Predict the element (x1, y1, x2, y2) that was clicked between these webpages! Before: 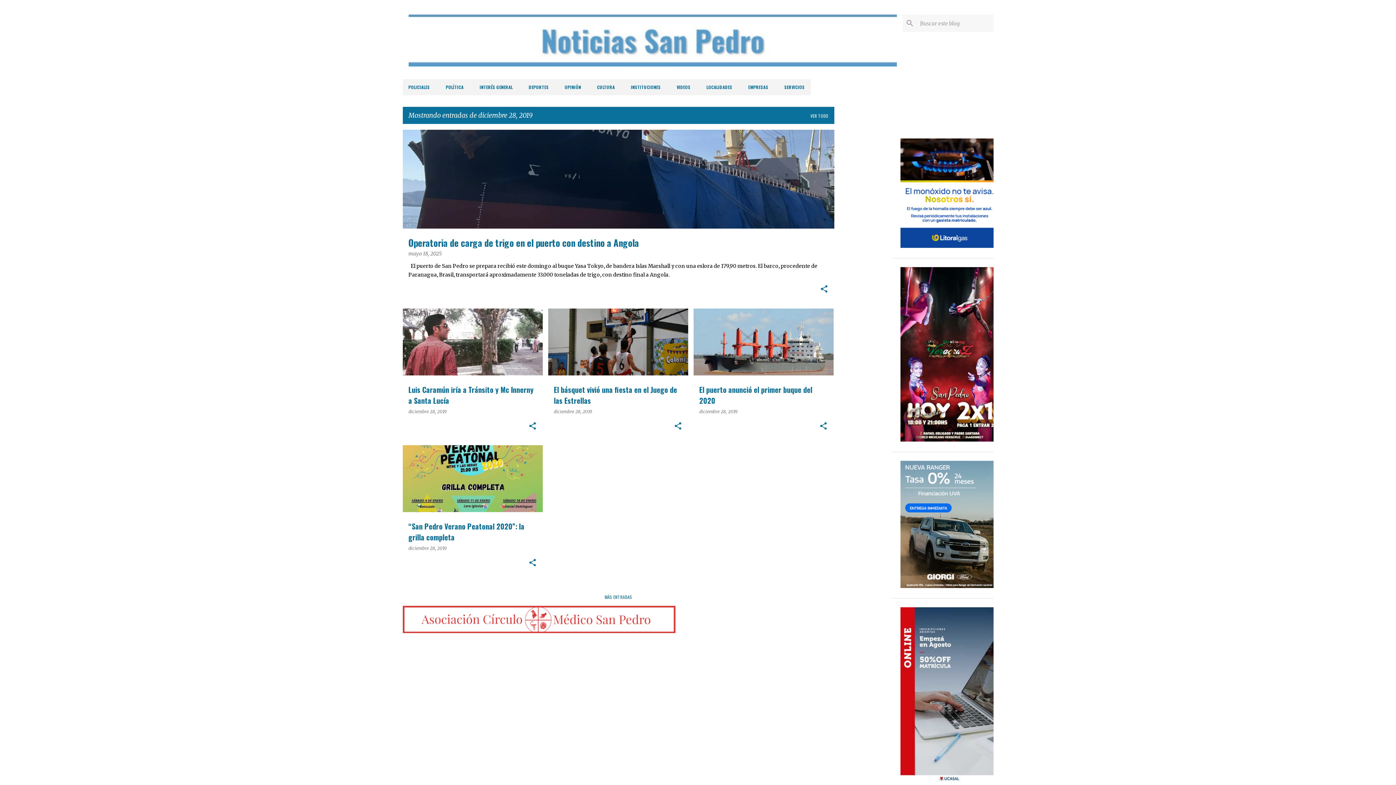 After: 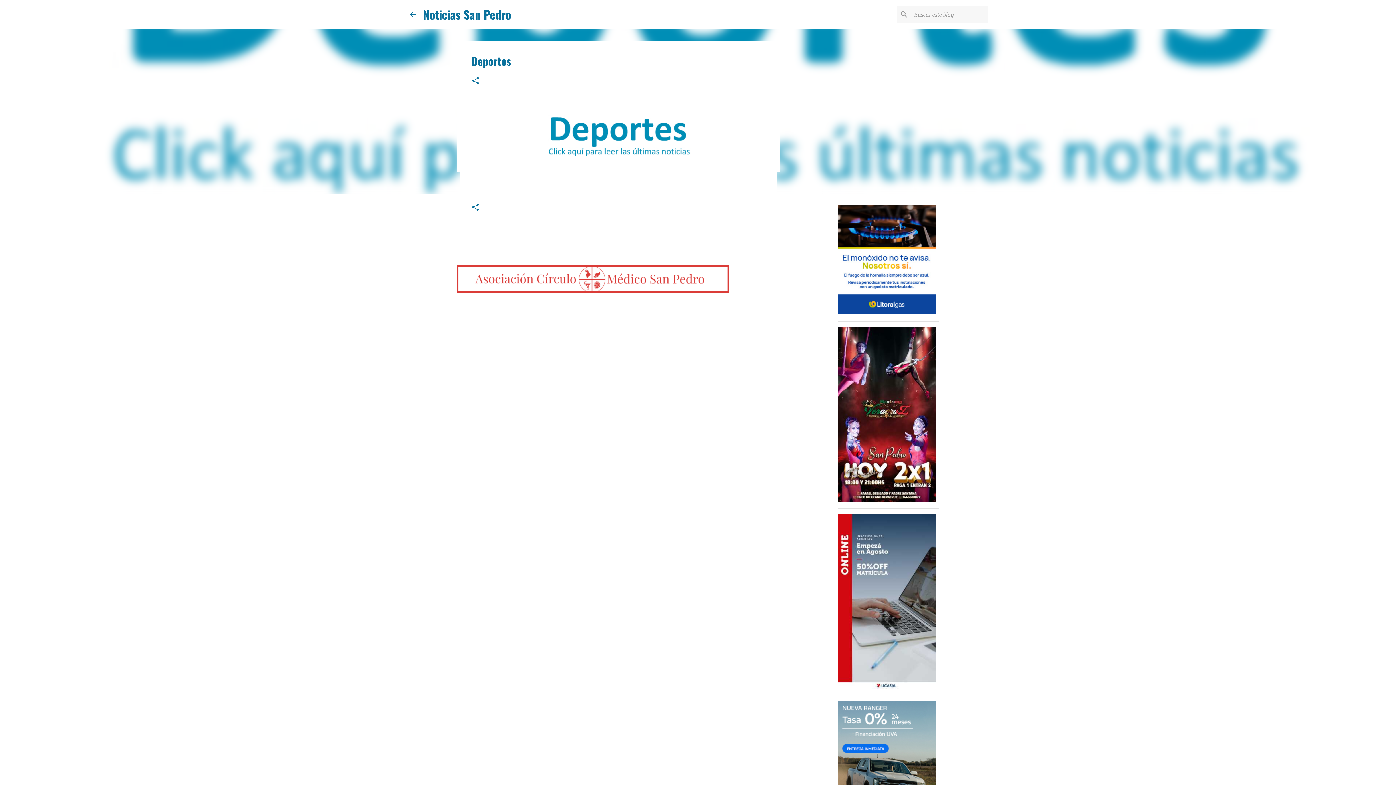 Action: bbox: (520, 79, 556, 95) label: DEPORTES